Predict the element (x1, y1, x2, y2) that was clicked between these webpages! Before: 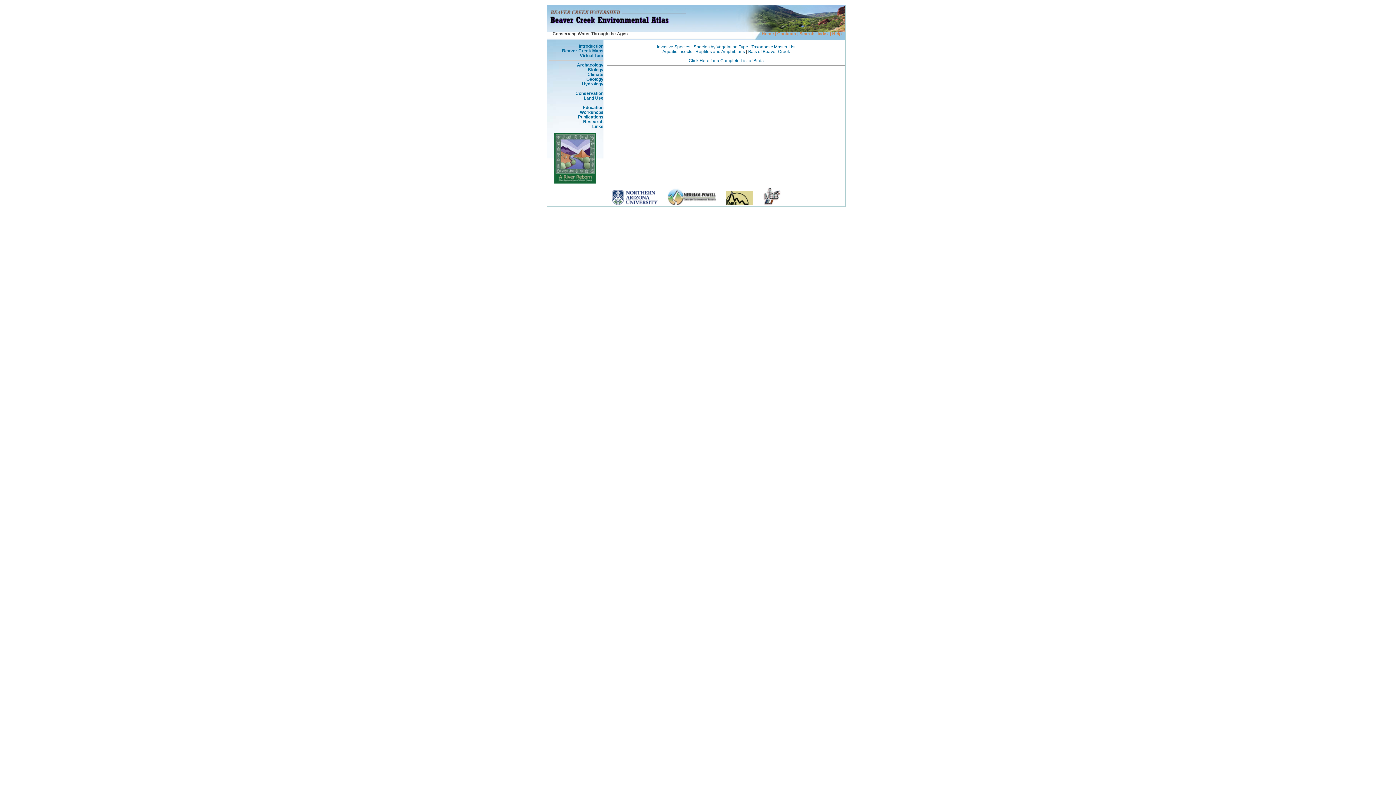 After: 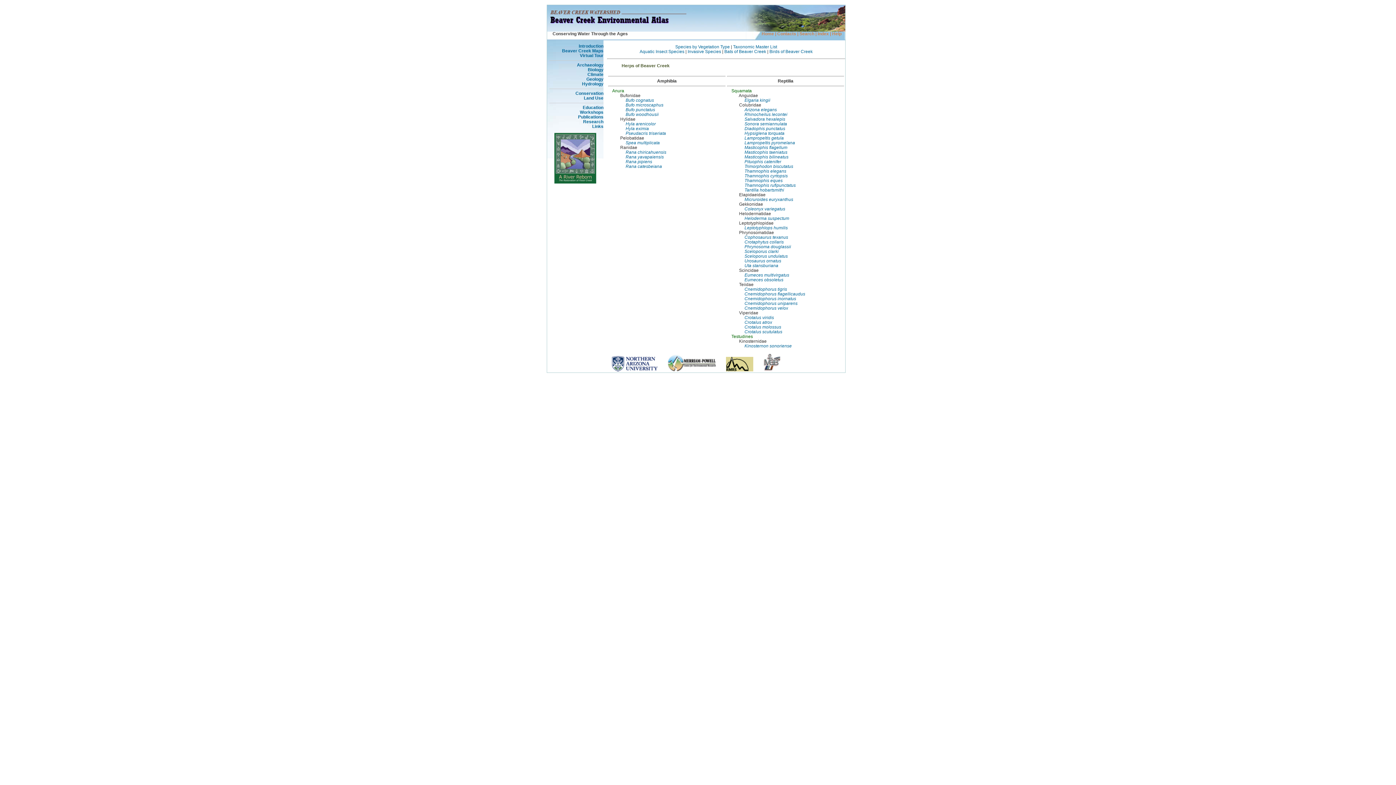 Action: bbox: (695, 49, 745, 54) label: Reptiles and Amphibians